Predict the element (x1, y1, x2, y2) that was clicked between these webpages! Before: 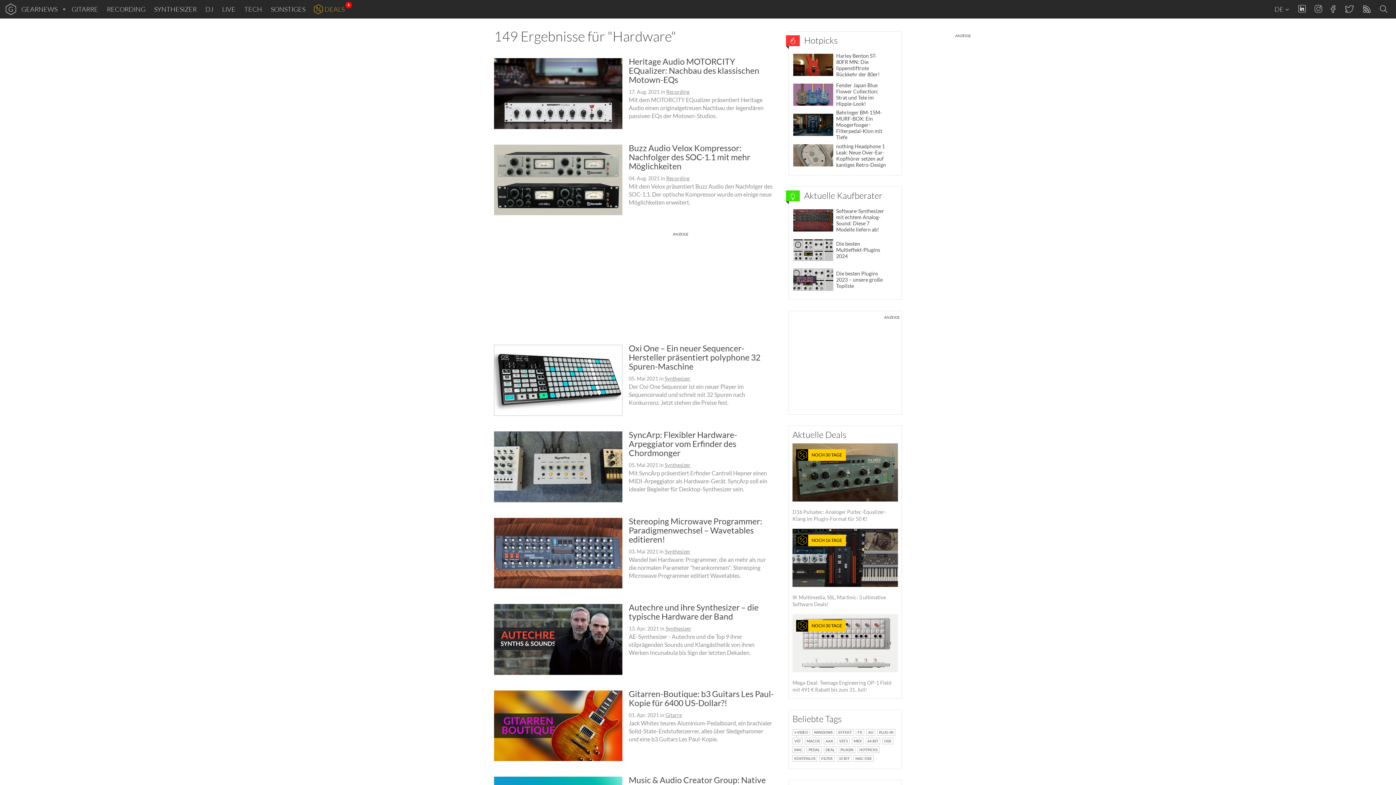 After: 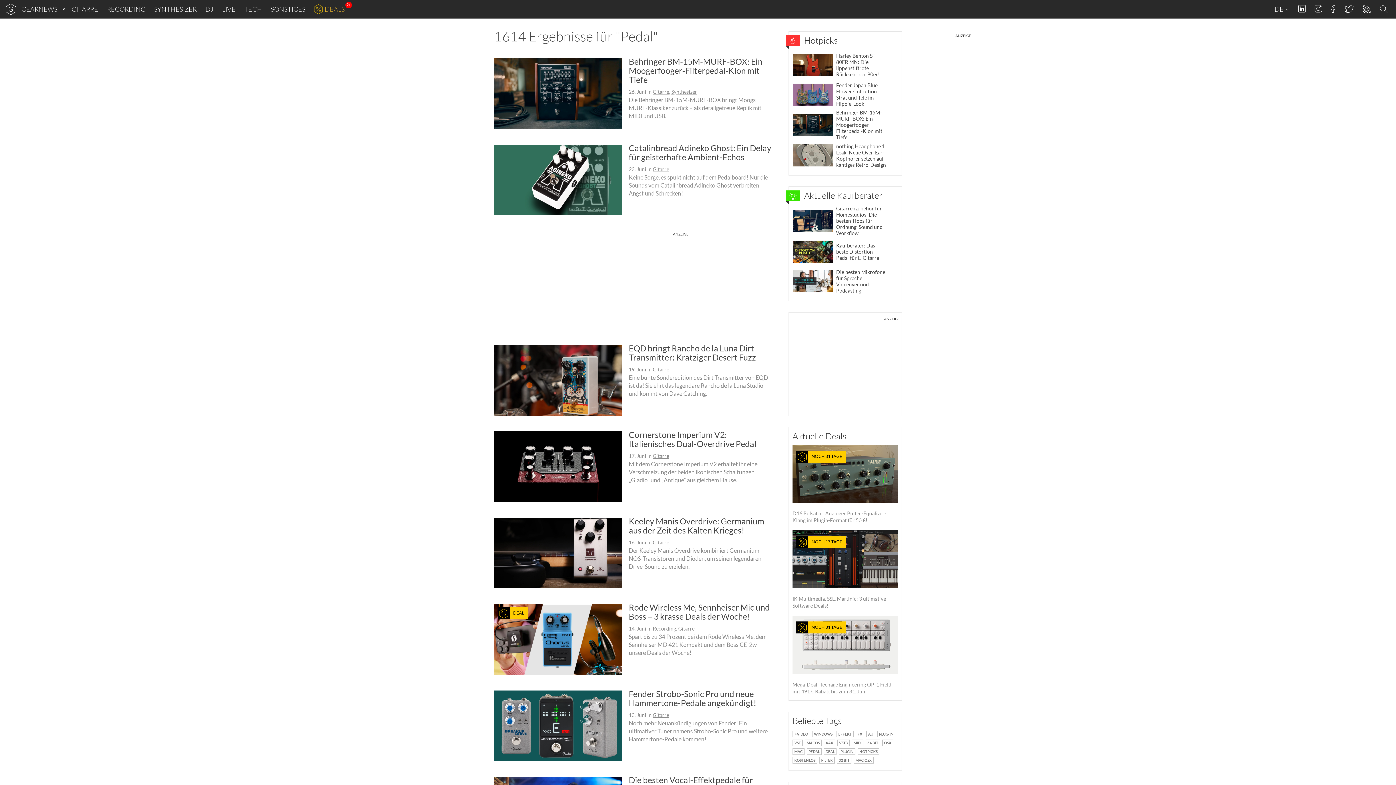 Action: bbox: (806, 746, 821, 753) label: PEDAL